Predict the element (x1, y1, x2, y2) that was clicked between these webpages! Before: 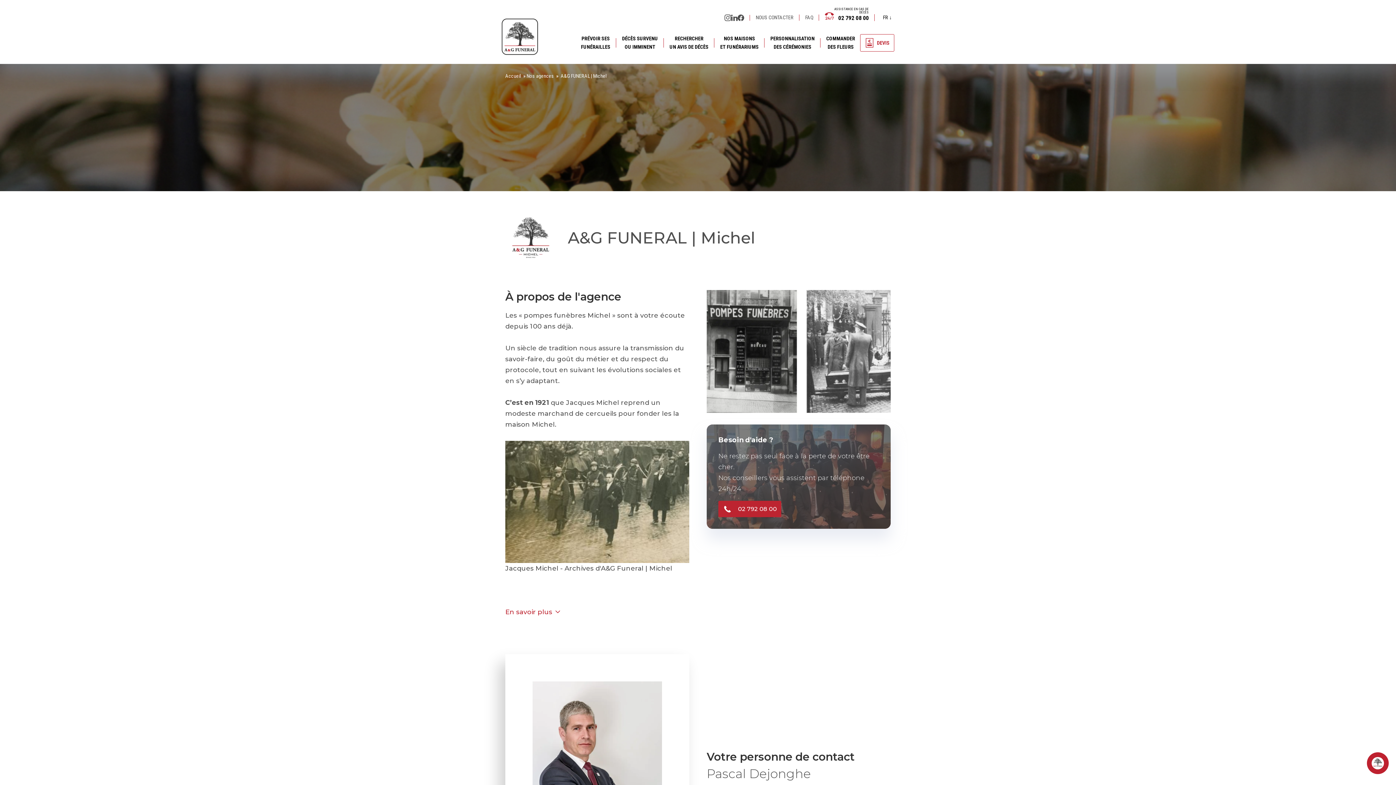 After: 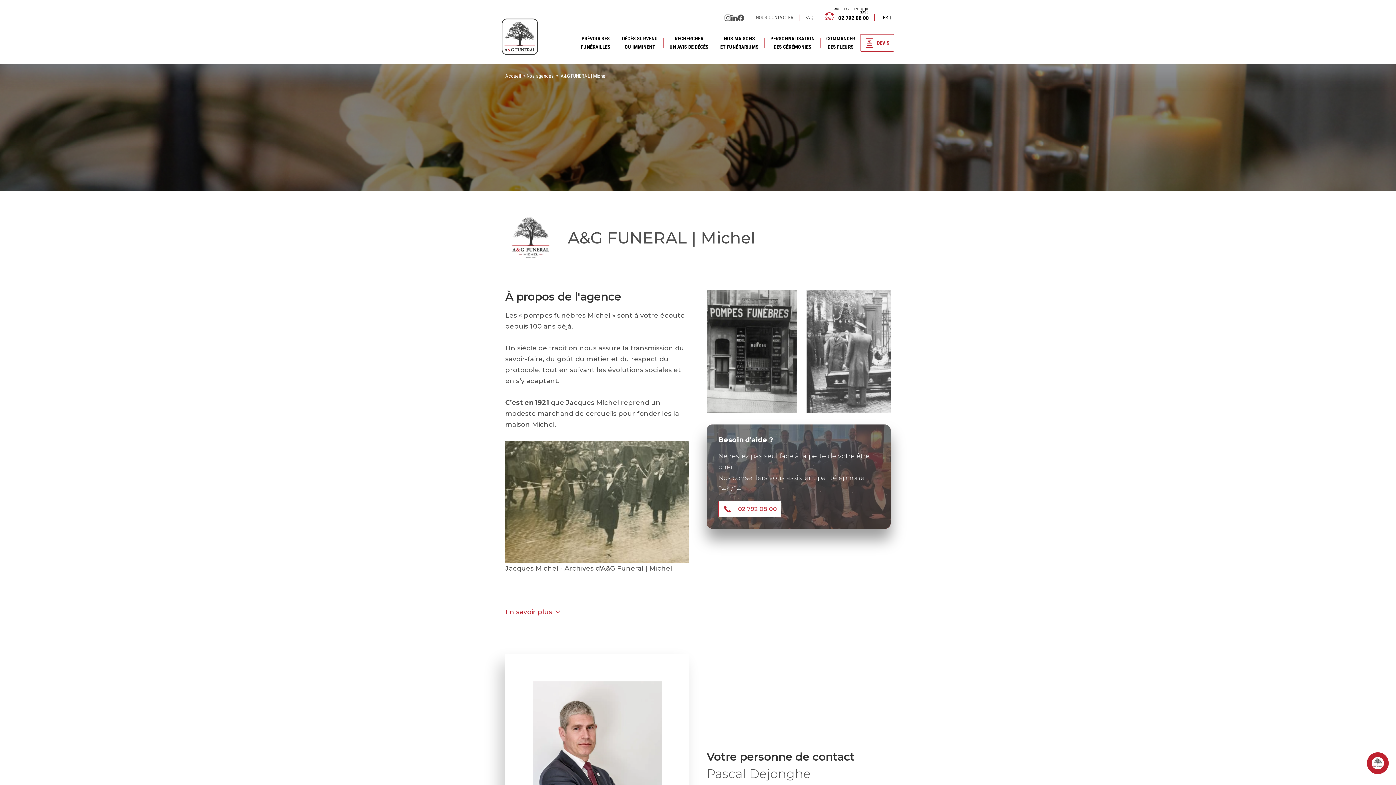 Action: bbox: (718, 501, 781, 517) label: 02 792 08 00